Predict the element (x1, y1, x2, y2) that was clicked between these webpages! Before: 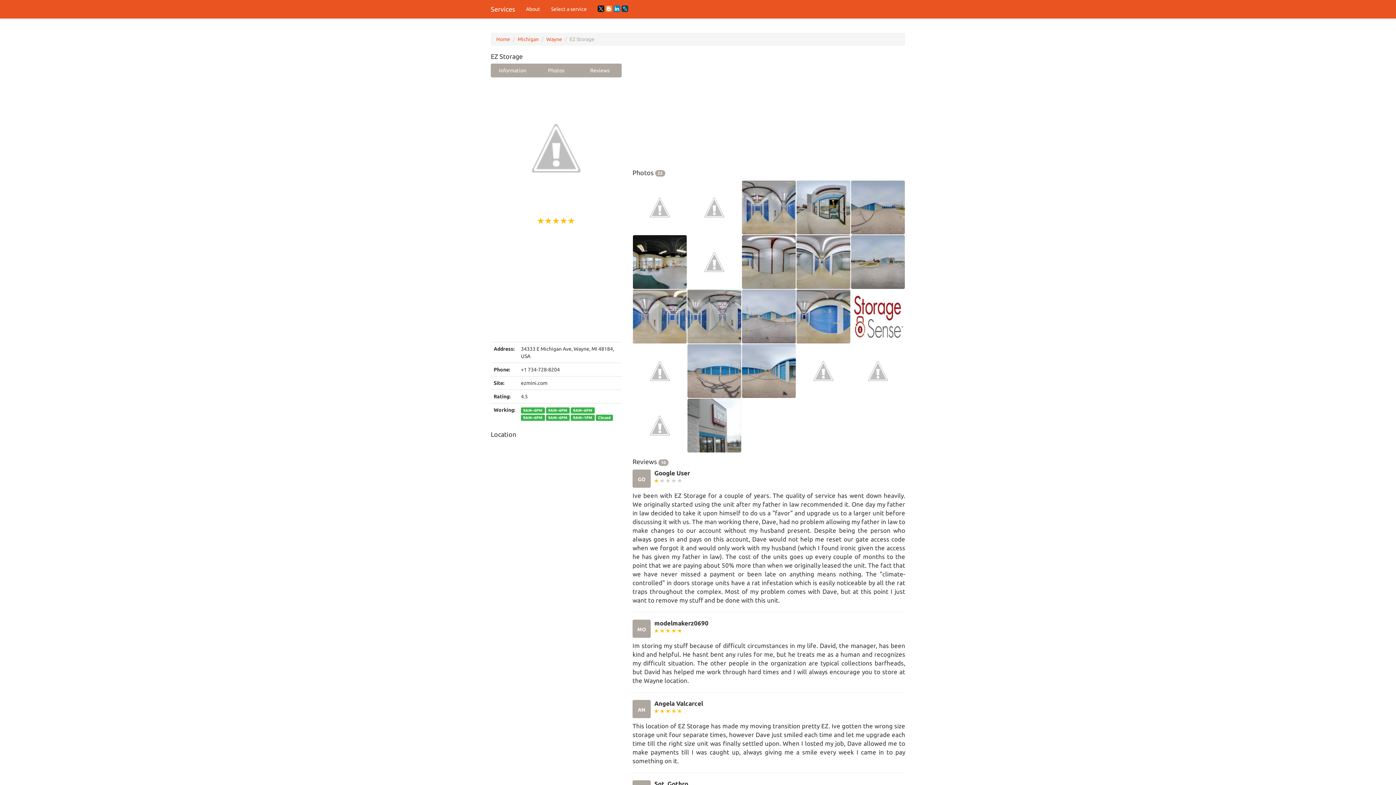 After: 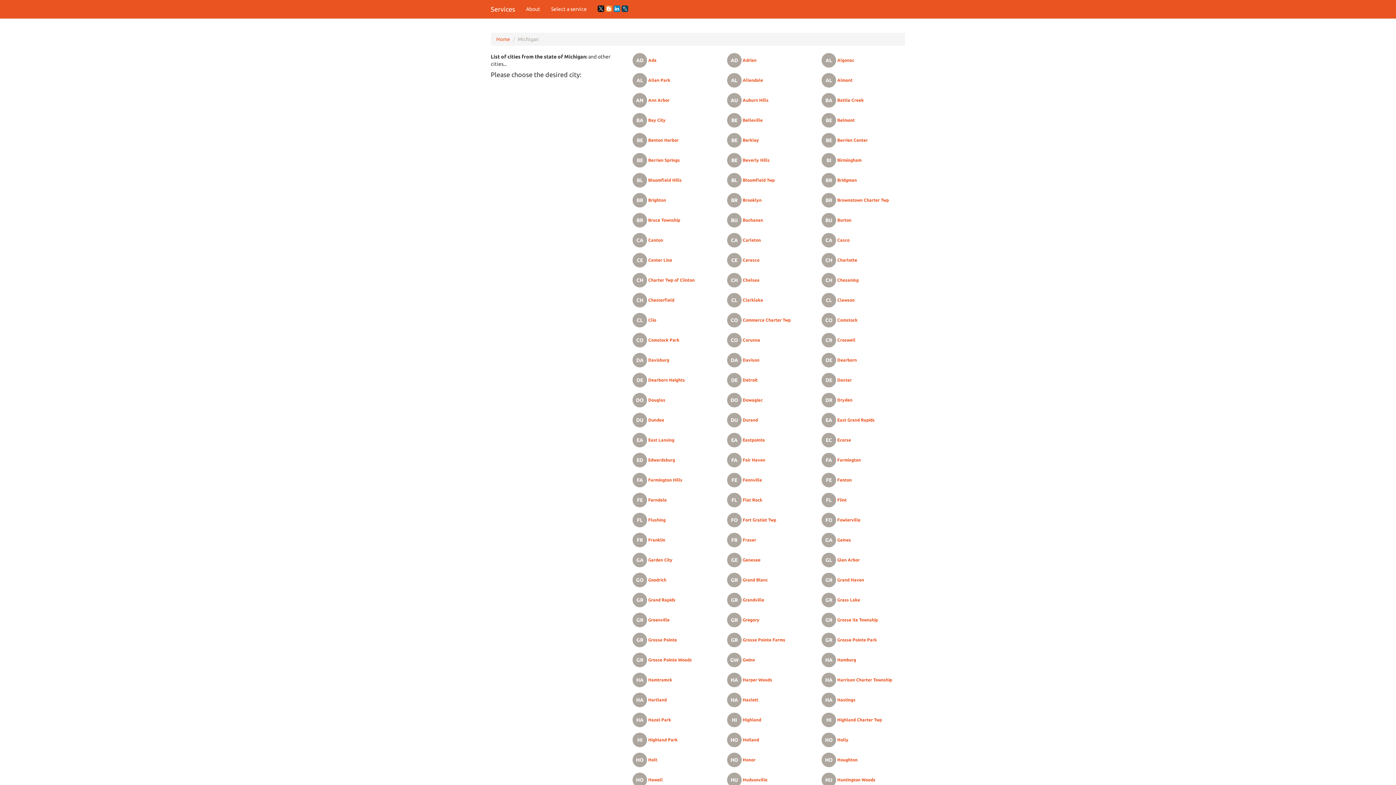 Action: bbox: (517, 36, 538, 42) label: Michigan